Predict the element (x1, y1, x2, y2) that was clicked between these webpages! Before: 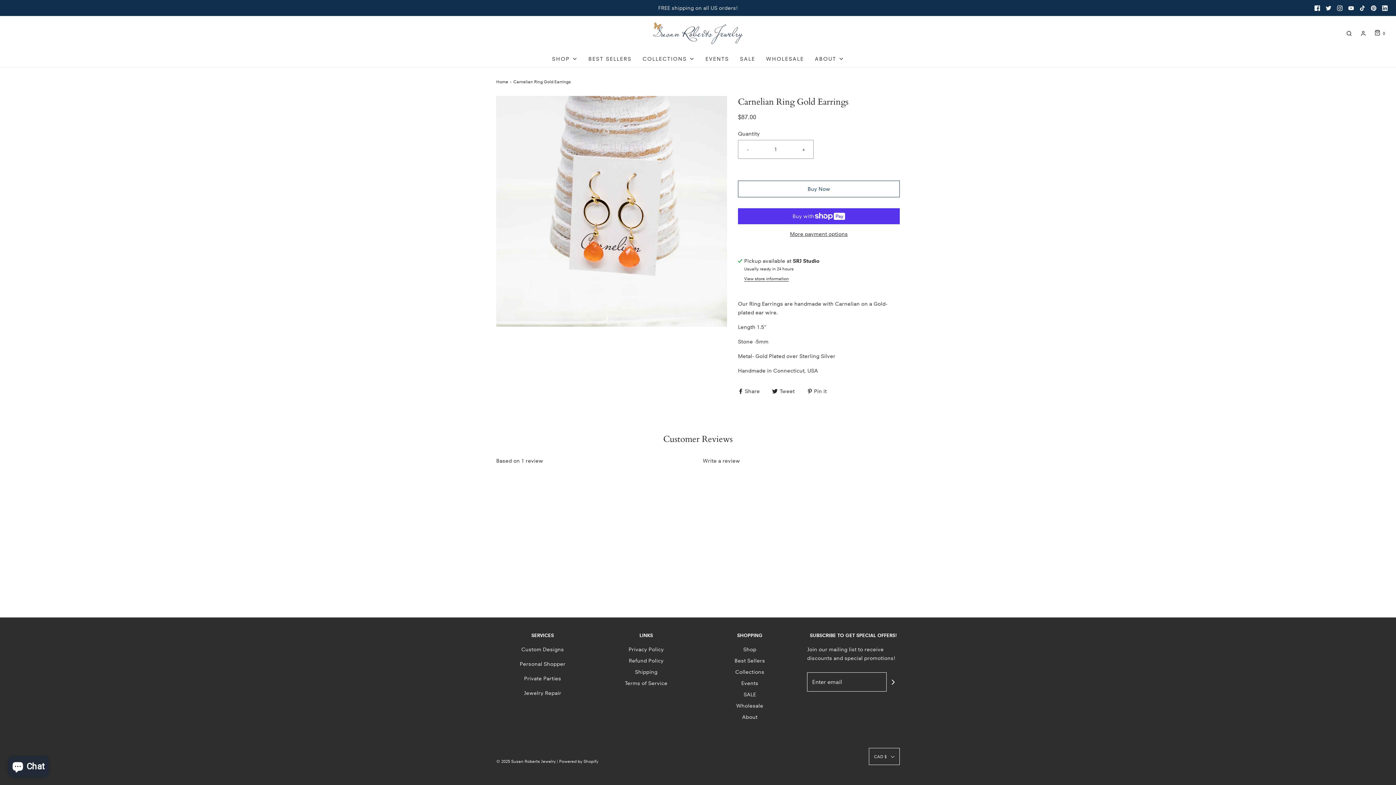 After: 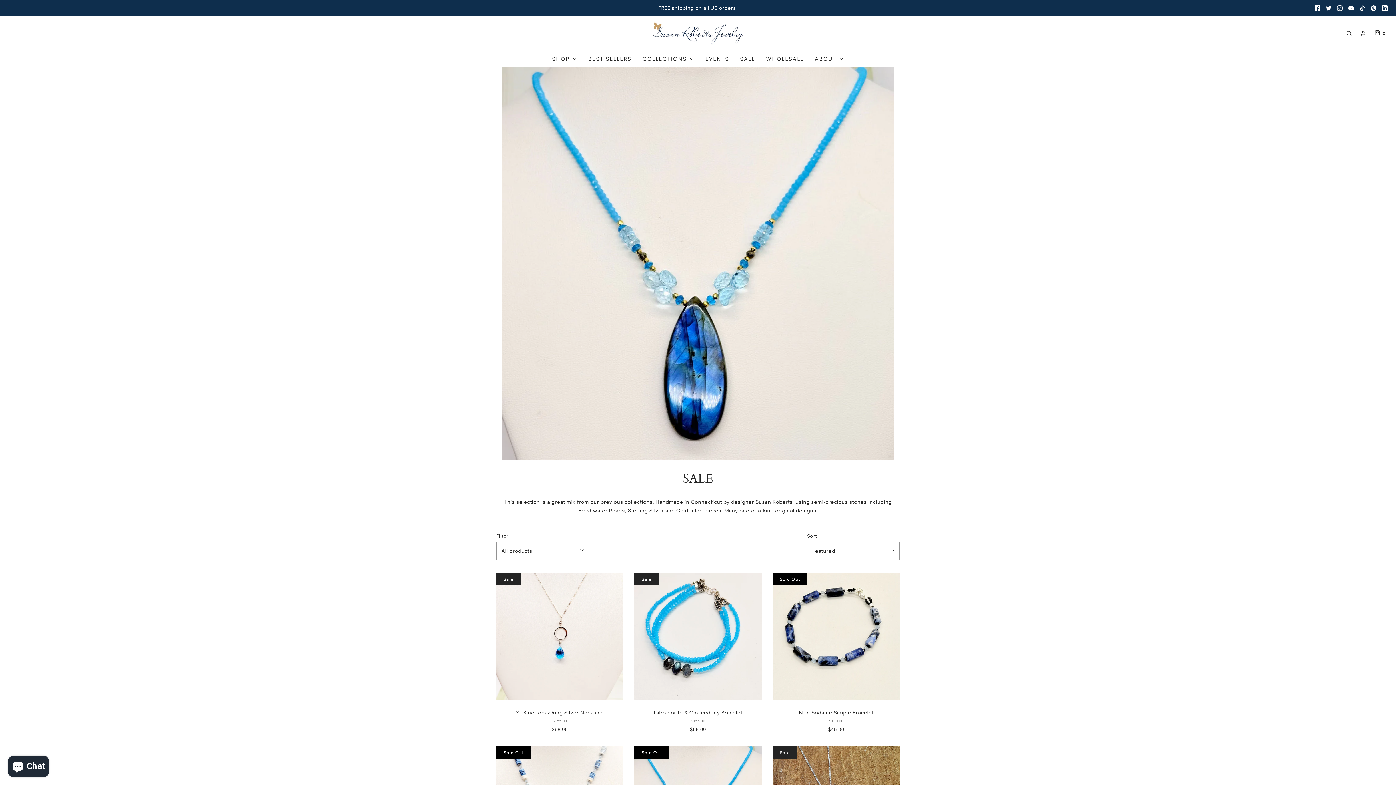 Action: label: SALE bbox: (740, 50, 755, 66)